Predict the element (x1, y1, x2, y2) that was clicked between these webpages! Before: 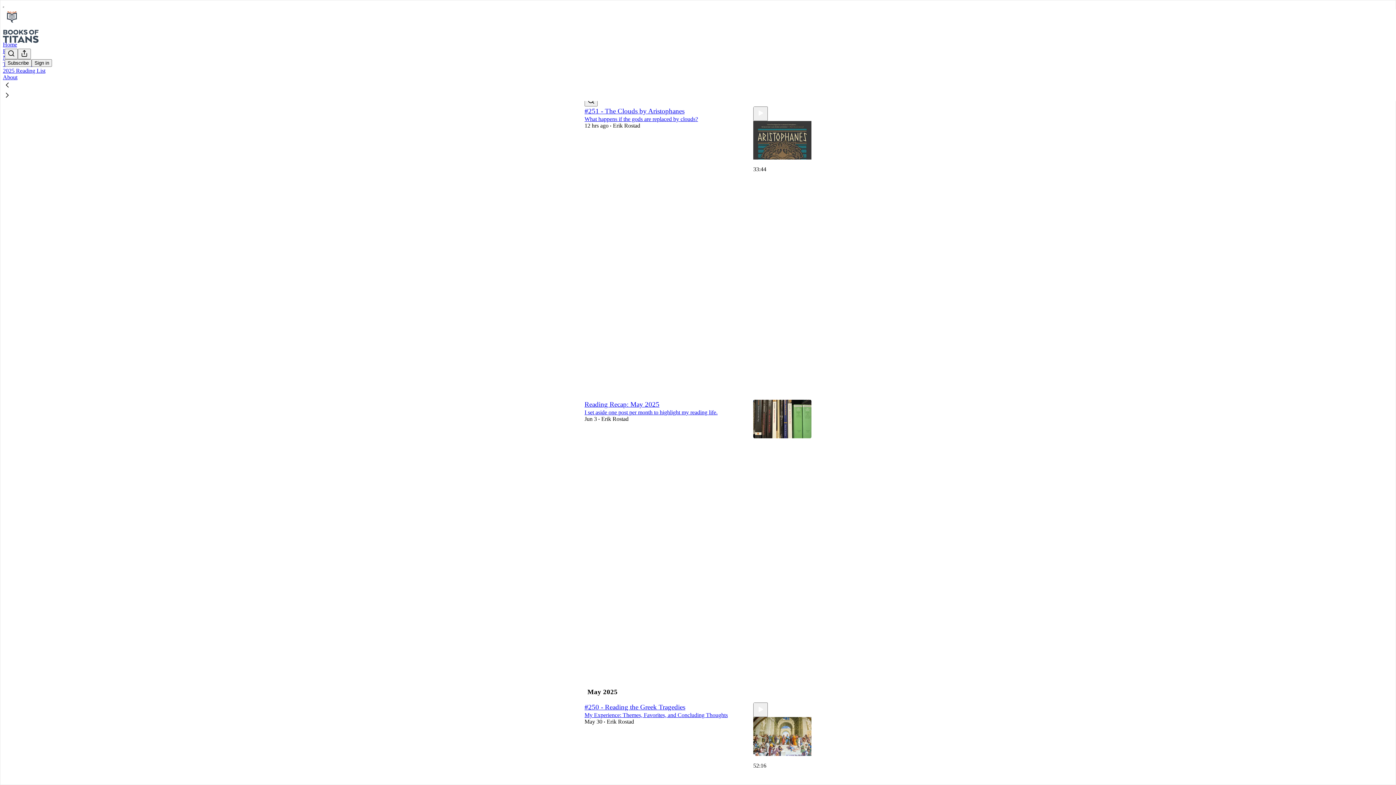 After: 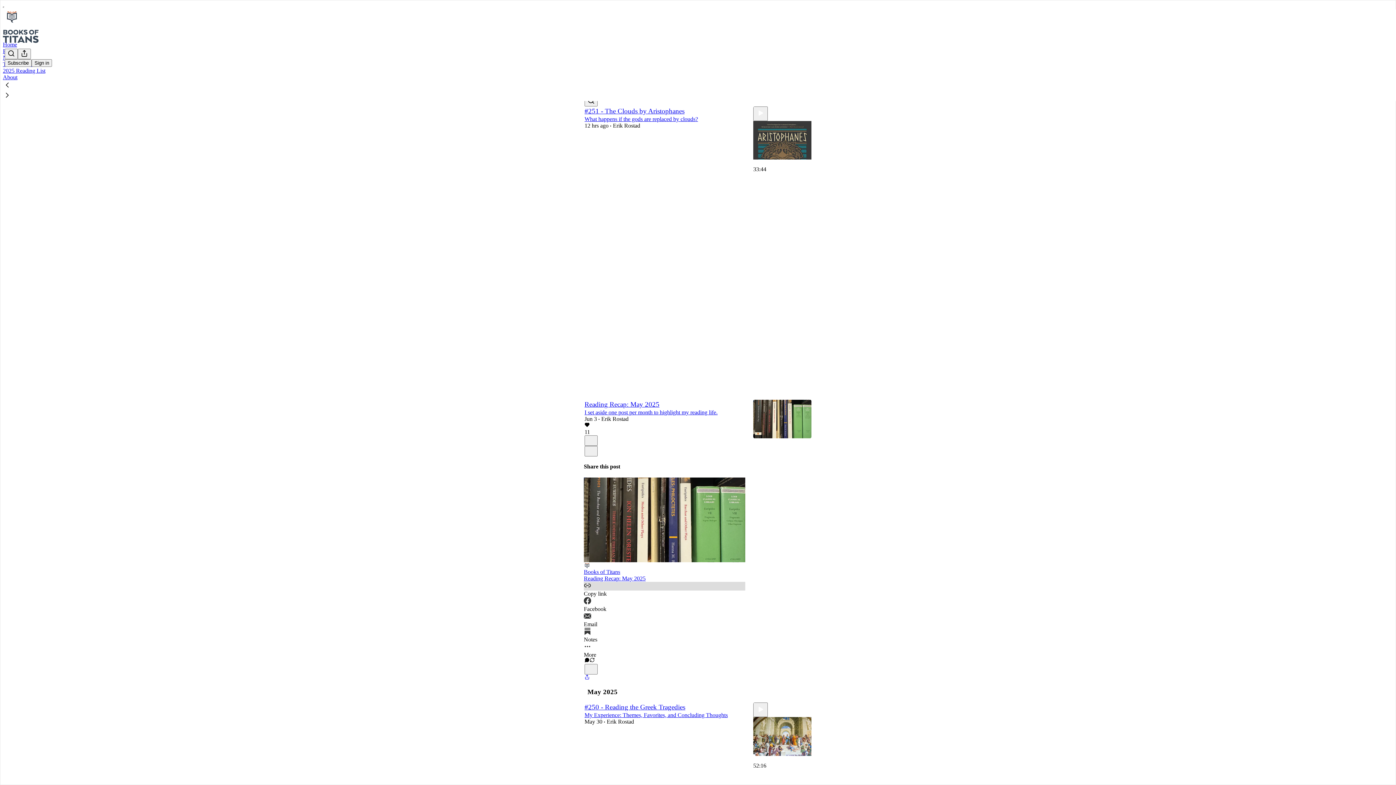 Action: bbox: (584, 582, 745, 597) label: Copy link